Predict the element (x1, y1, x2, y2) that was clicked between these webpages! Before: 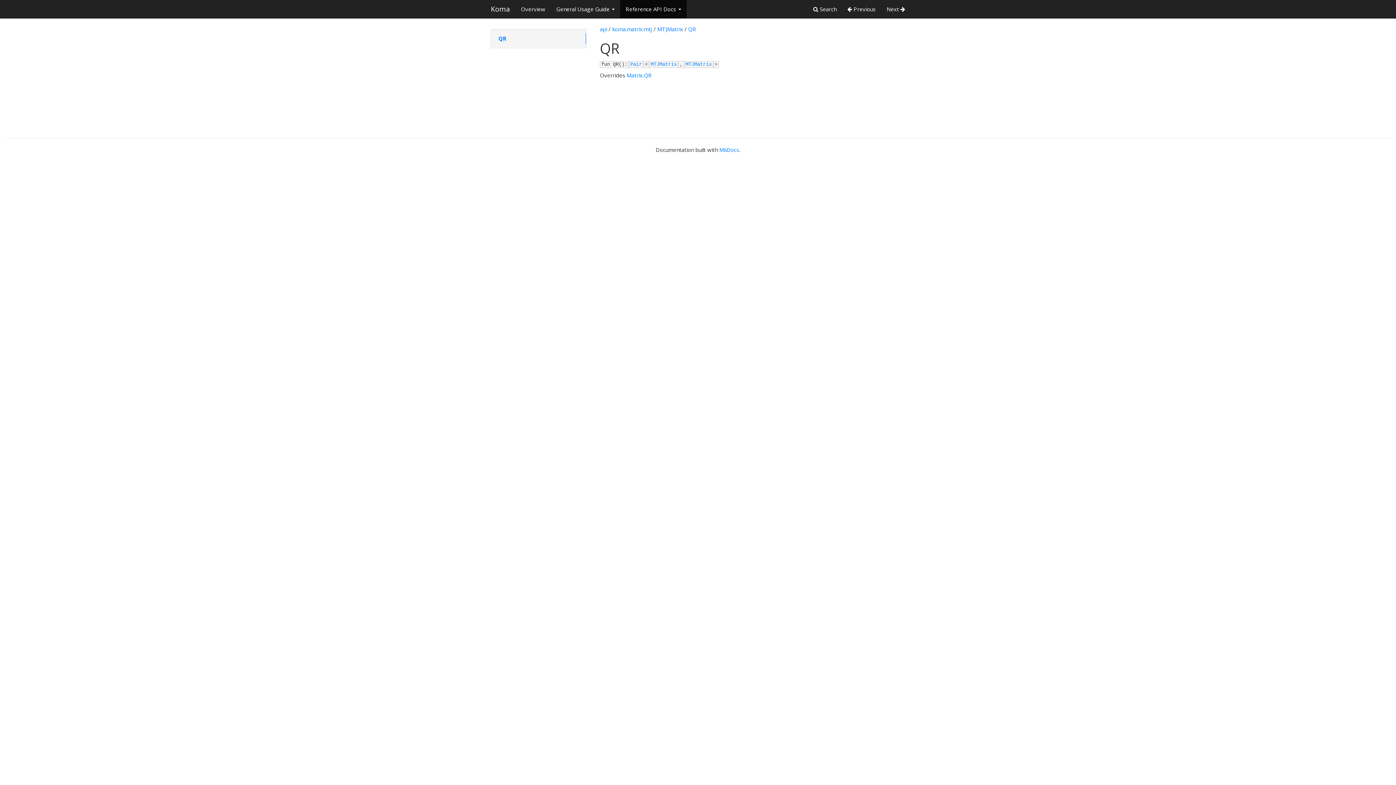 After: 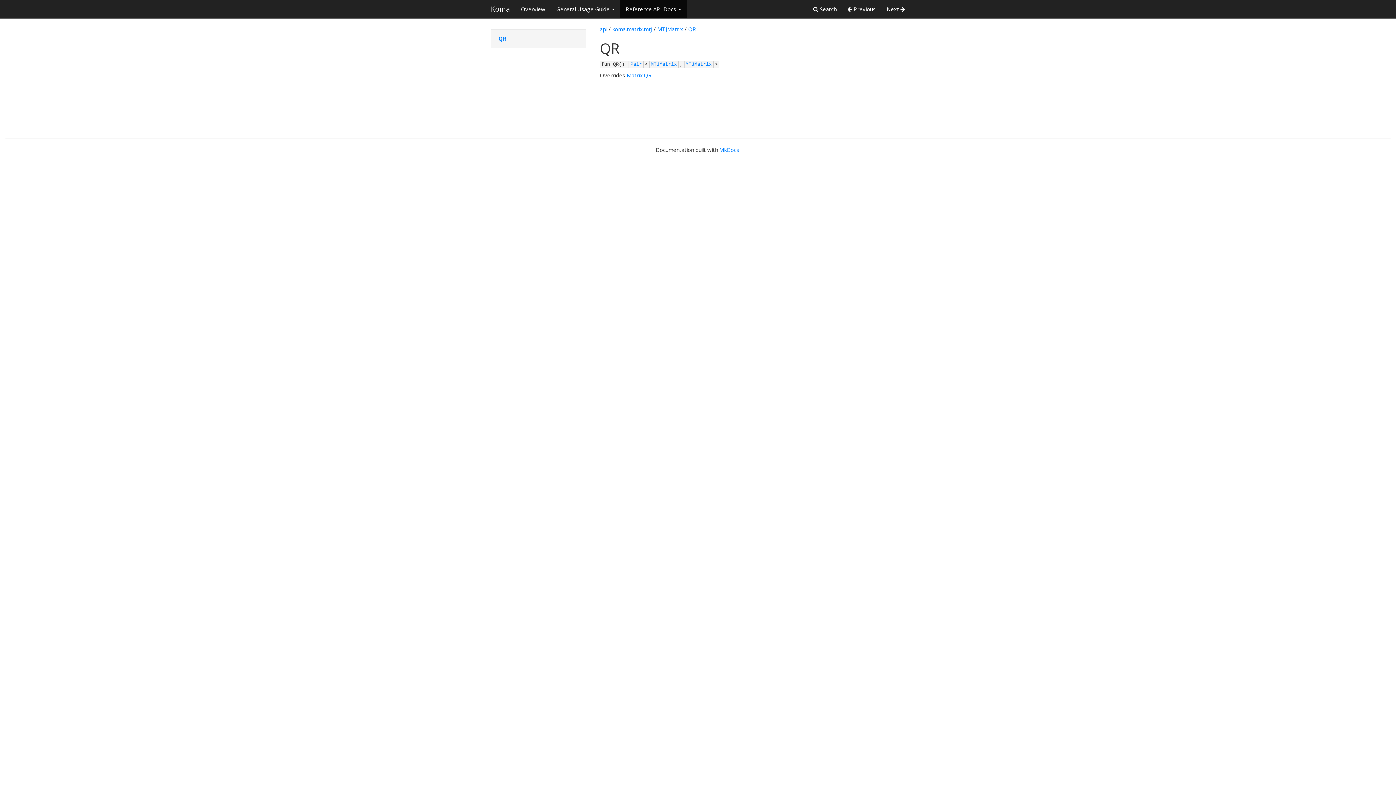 Action: bbox: (688, 25, 696, 32) label: QR